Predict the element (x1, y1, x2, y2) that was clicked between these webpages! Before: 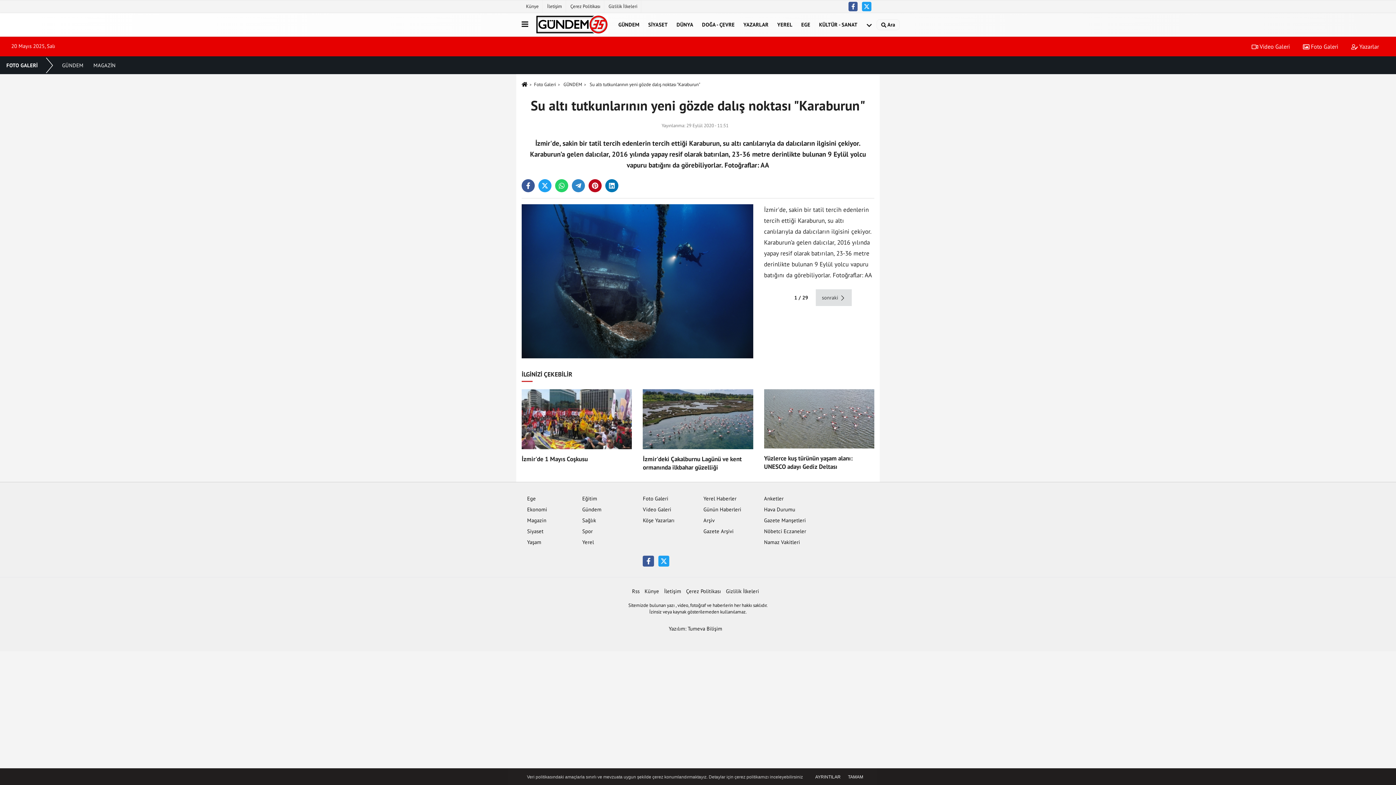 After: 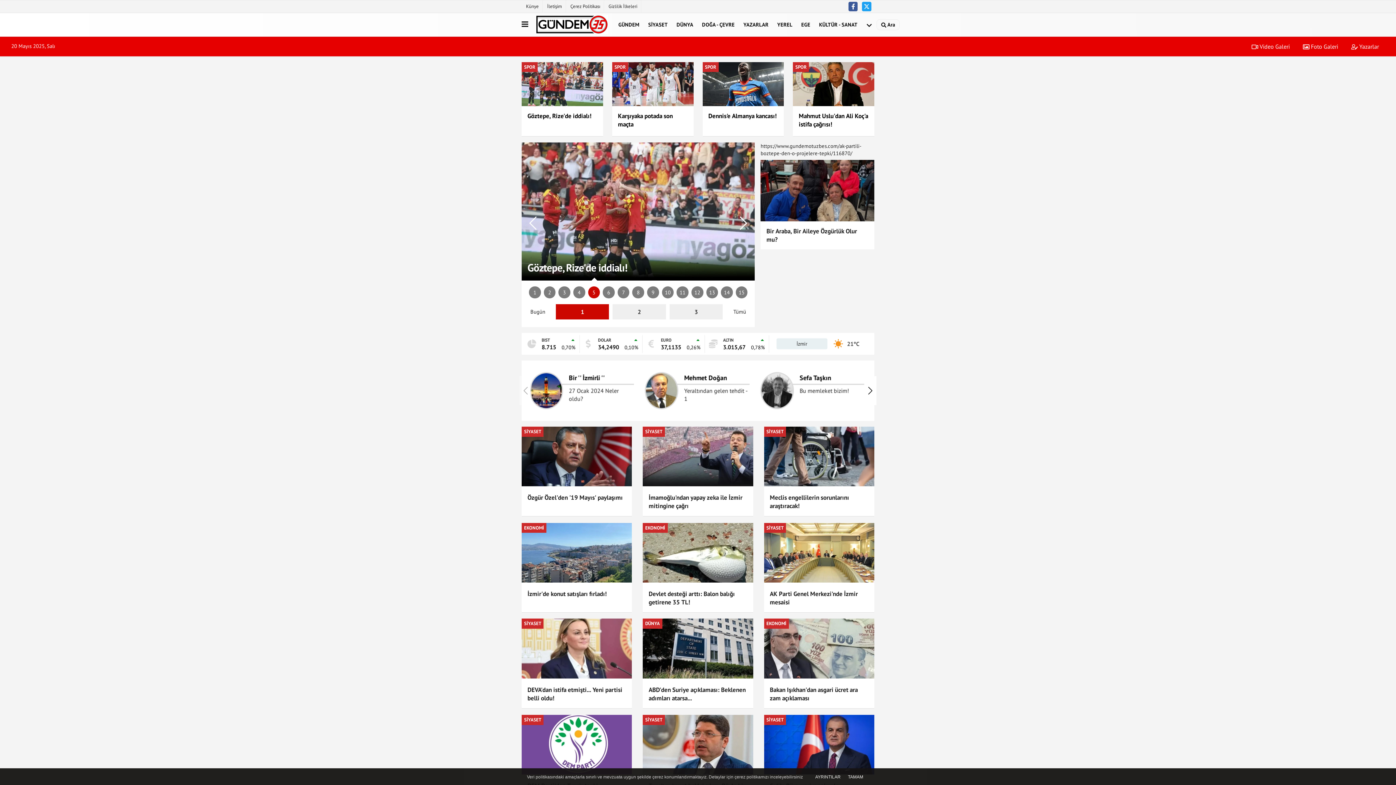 Action: bbox: (535, 14, 608, 35)